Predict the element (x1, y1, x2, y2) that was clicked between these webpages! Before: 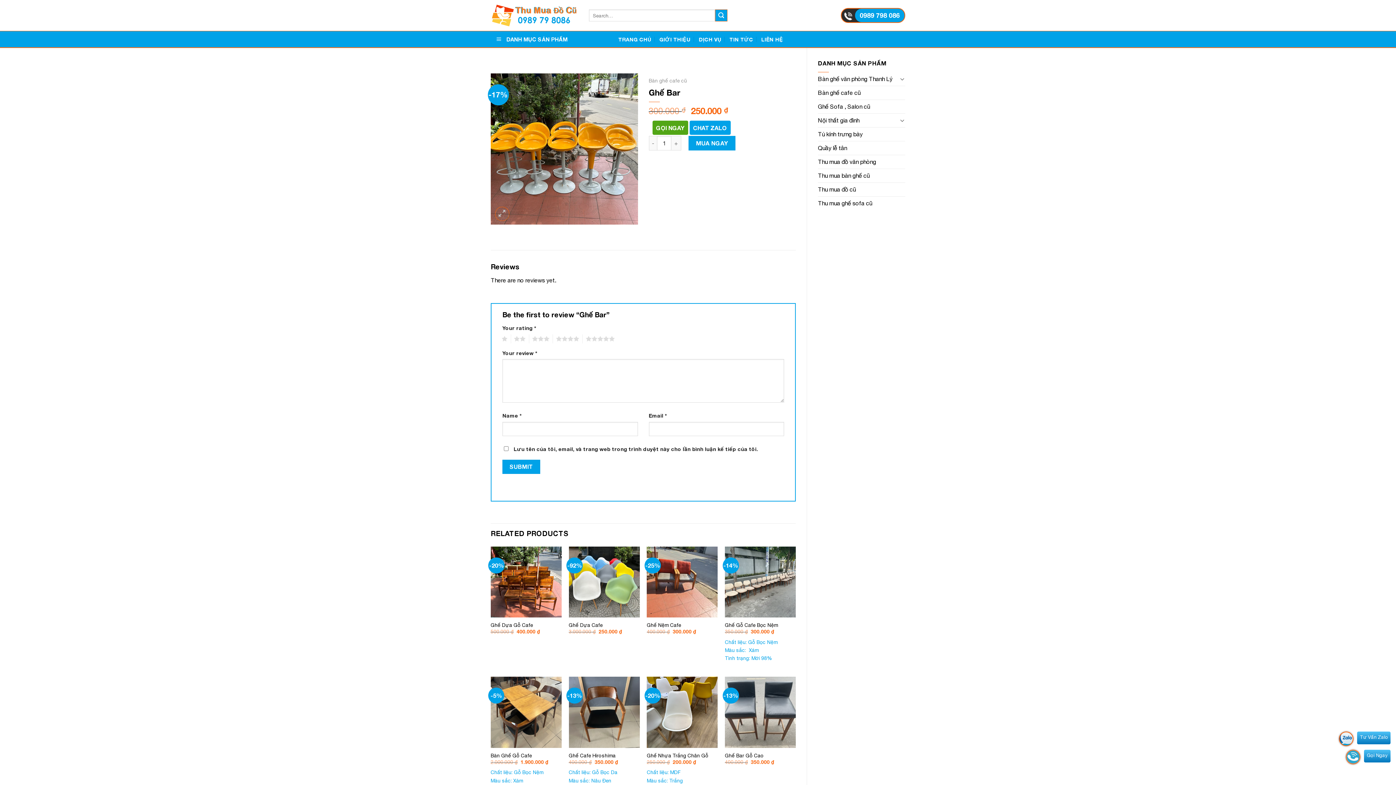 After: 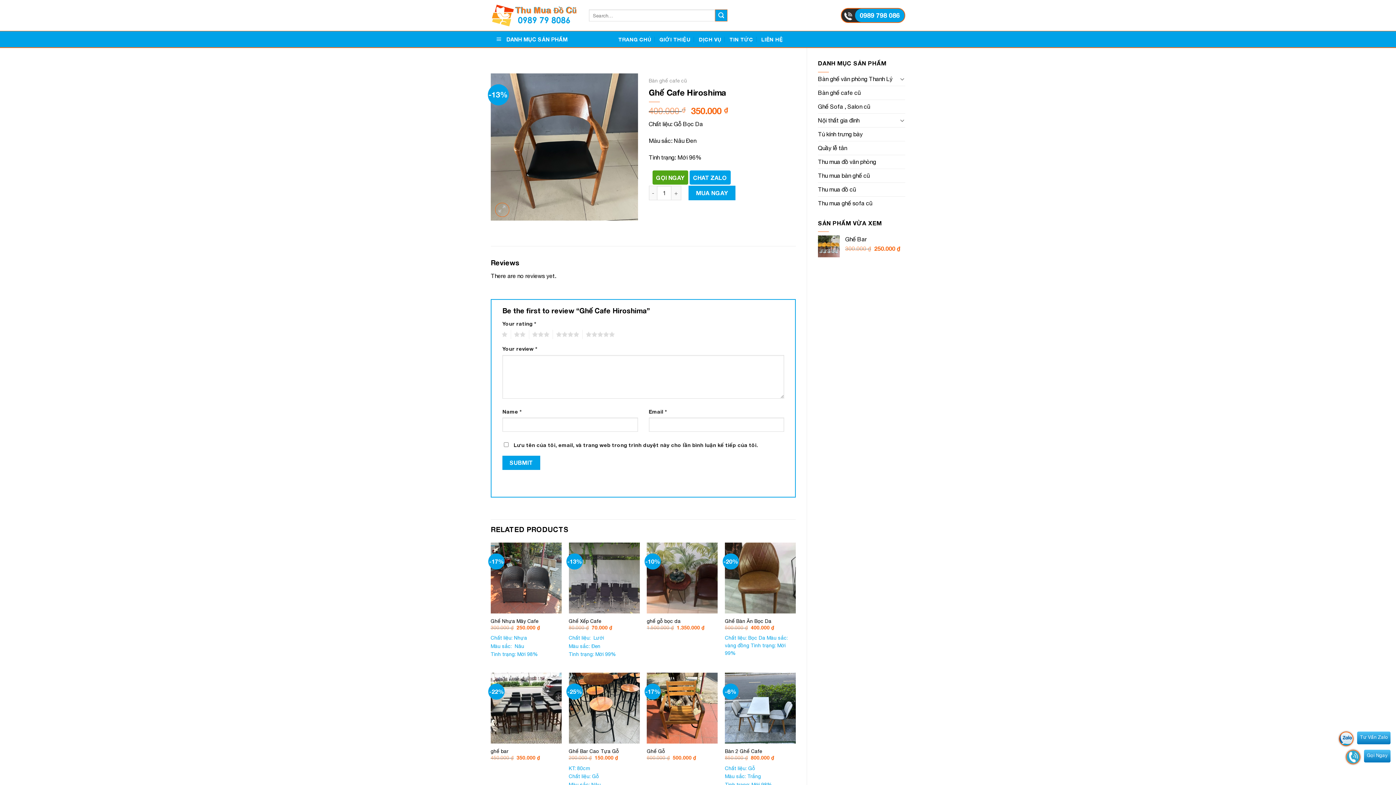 Action: label: Ghế Cafe Hiroshima bbox: (568, 752, 615, 759)